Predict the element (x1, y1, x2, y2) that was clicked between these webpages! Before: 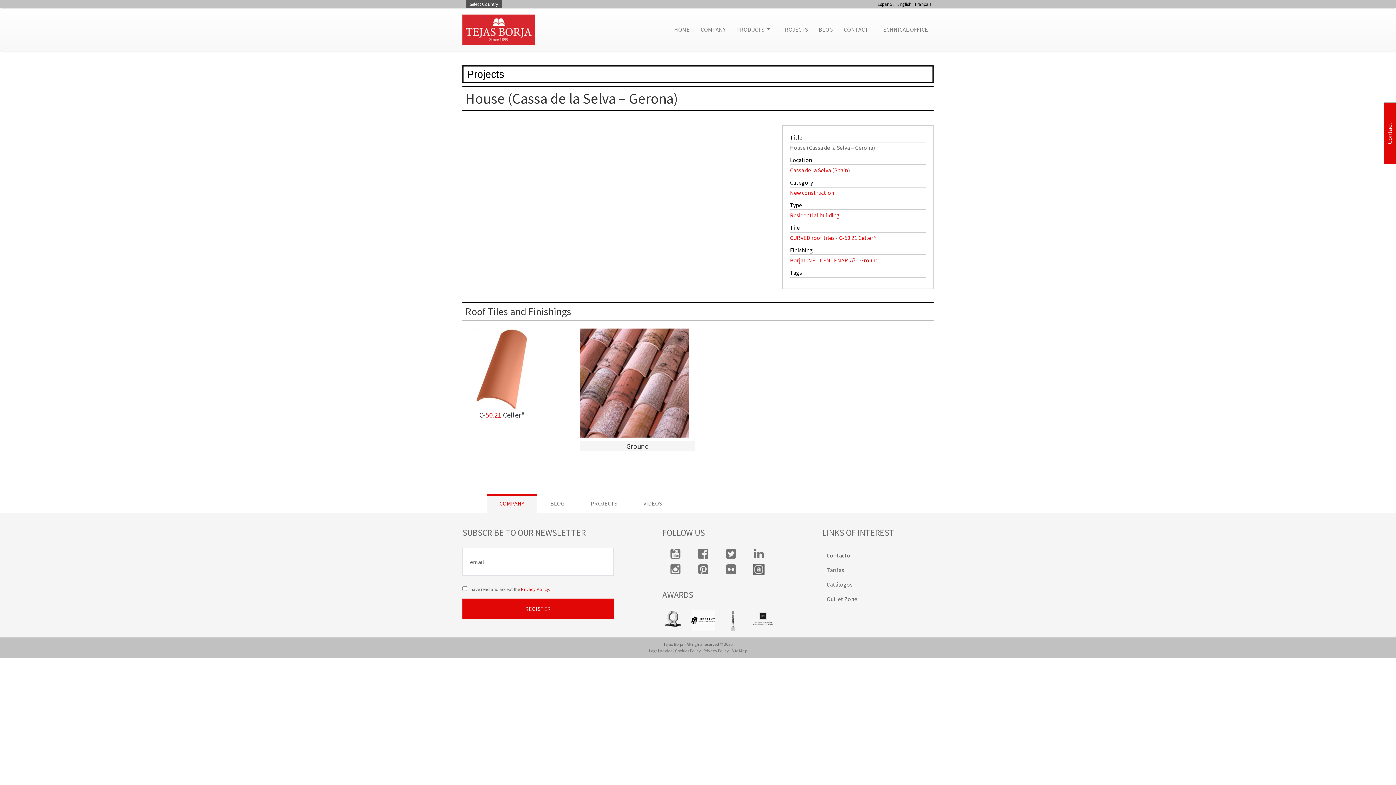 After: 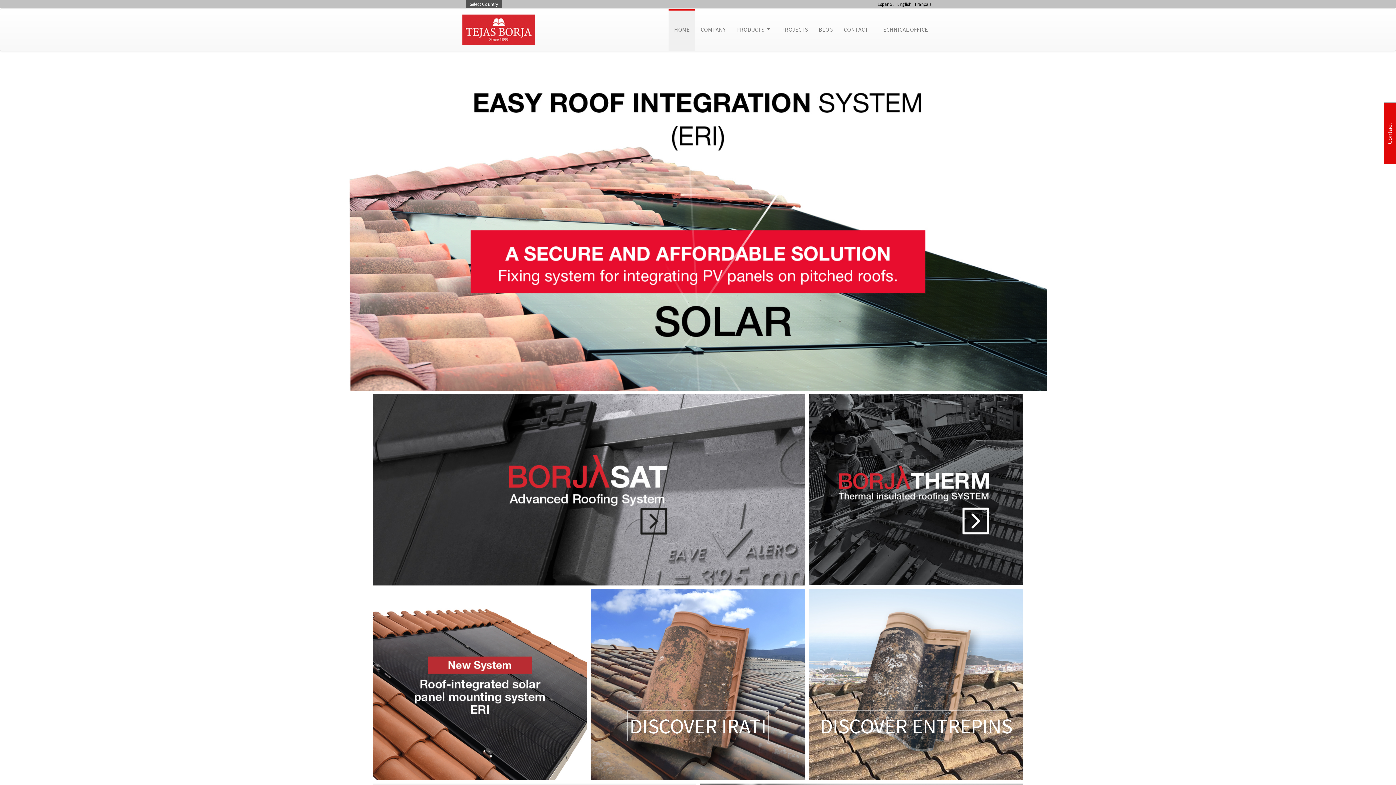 Action: bbox: (462, 8, 541, 50)